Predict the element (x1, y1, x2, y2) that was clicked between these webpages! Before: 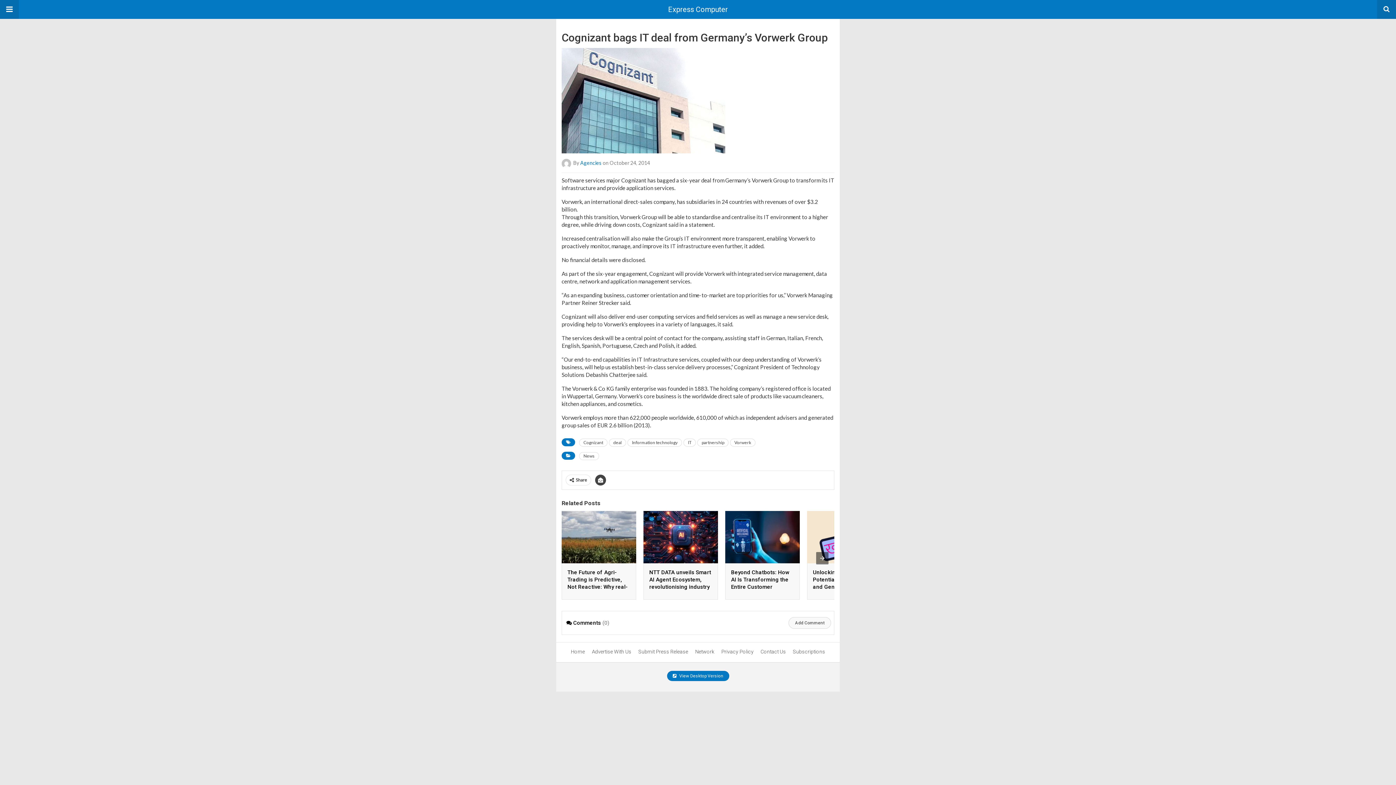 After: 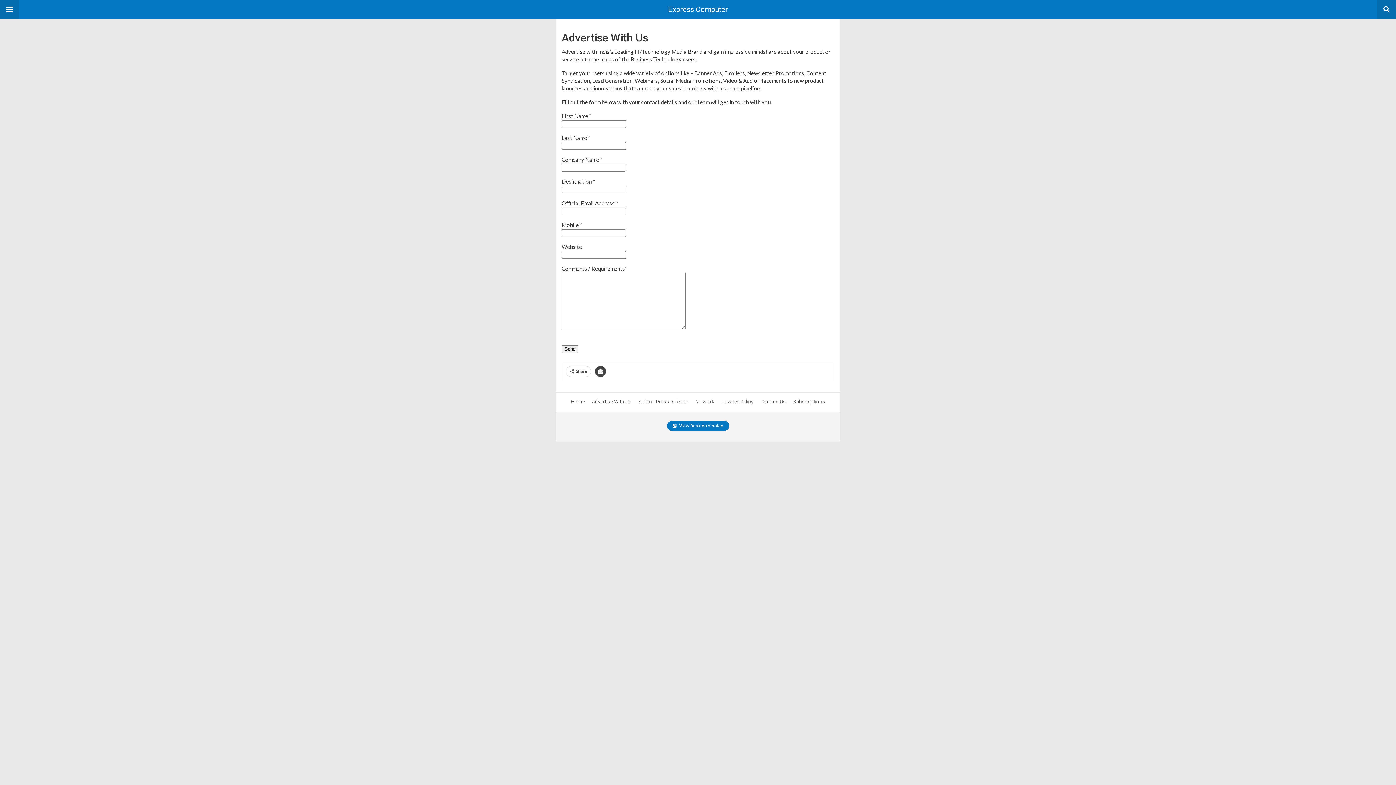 Action: bbox: (592, 649, 631, 654) label: Advertise With Us